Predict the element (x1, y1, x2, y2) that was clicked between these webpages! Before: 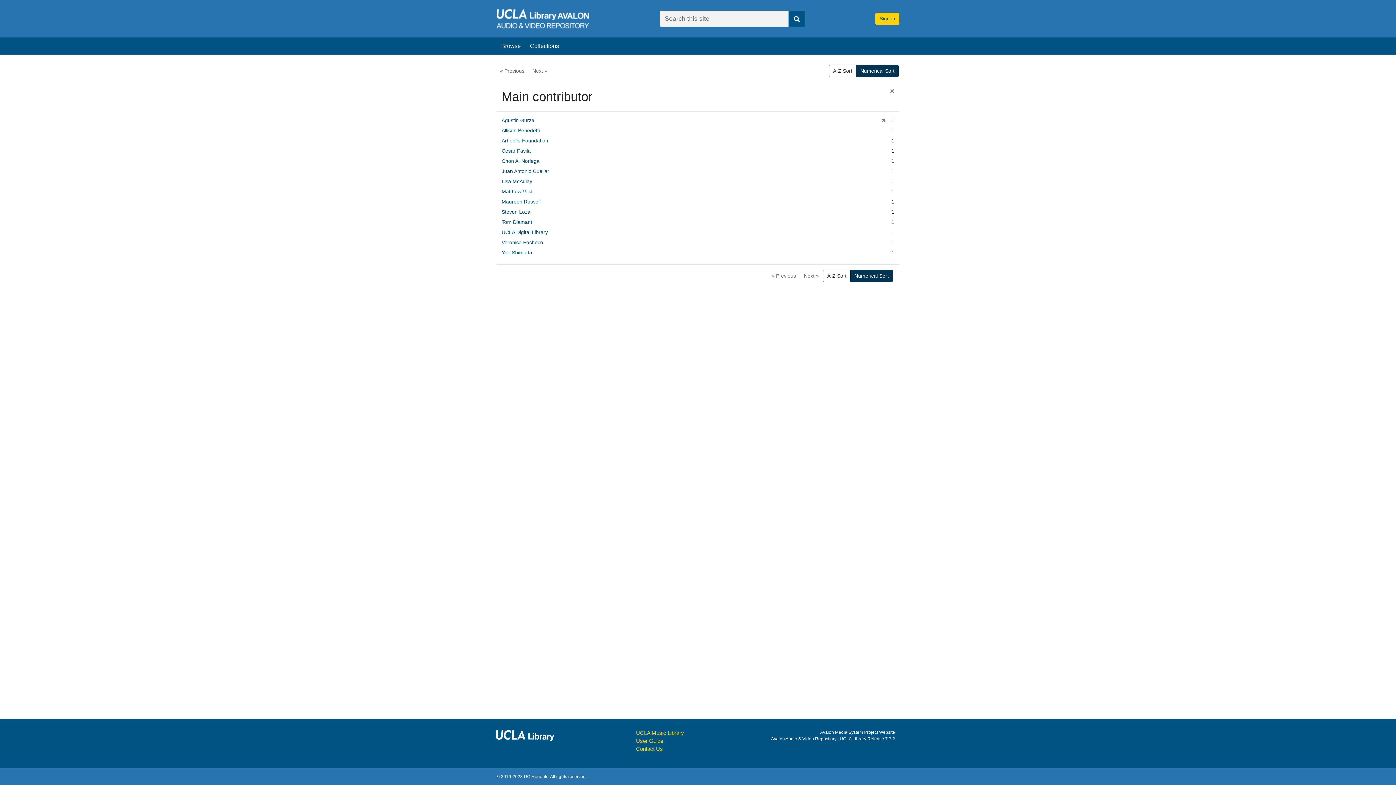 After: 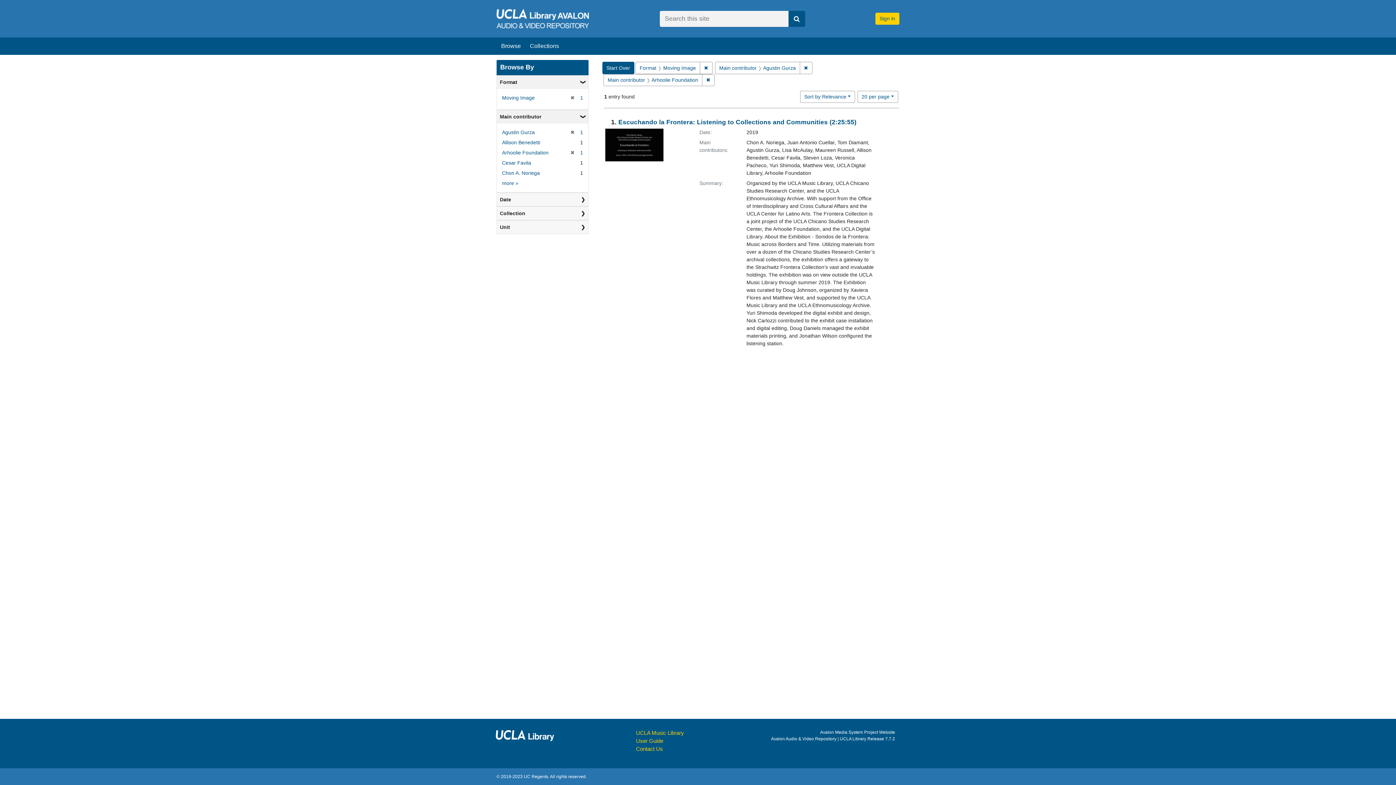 Action: bbox: (501, 137, 548, 143) label: Arhoolie Foundation